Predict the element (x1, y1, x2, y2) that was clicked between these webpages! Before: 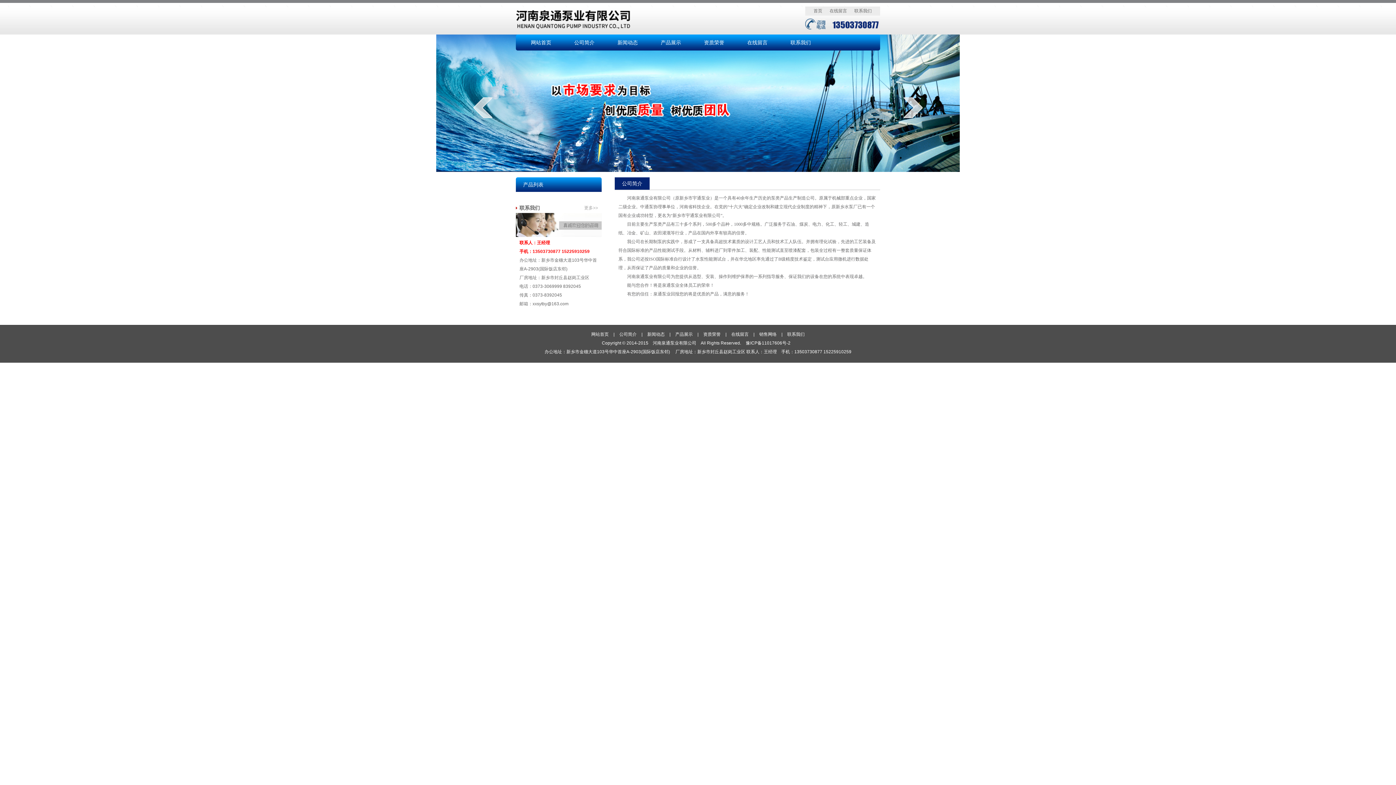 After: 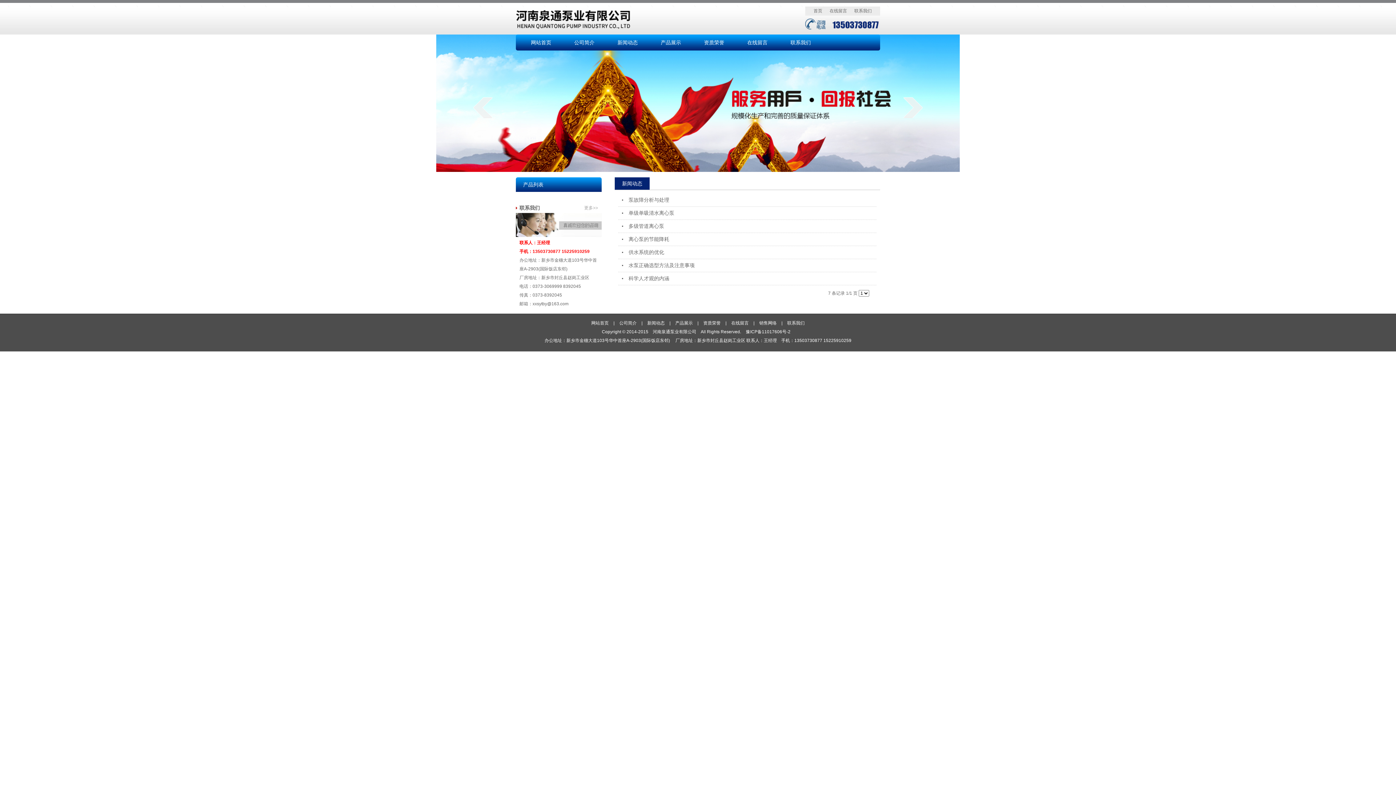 Action: label: 新闻动态 bbox: (643, 332, 668, 337)